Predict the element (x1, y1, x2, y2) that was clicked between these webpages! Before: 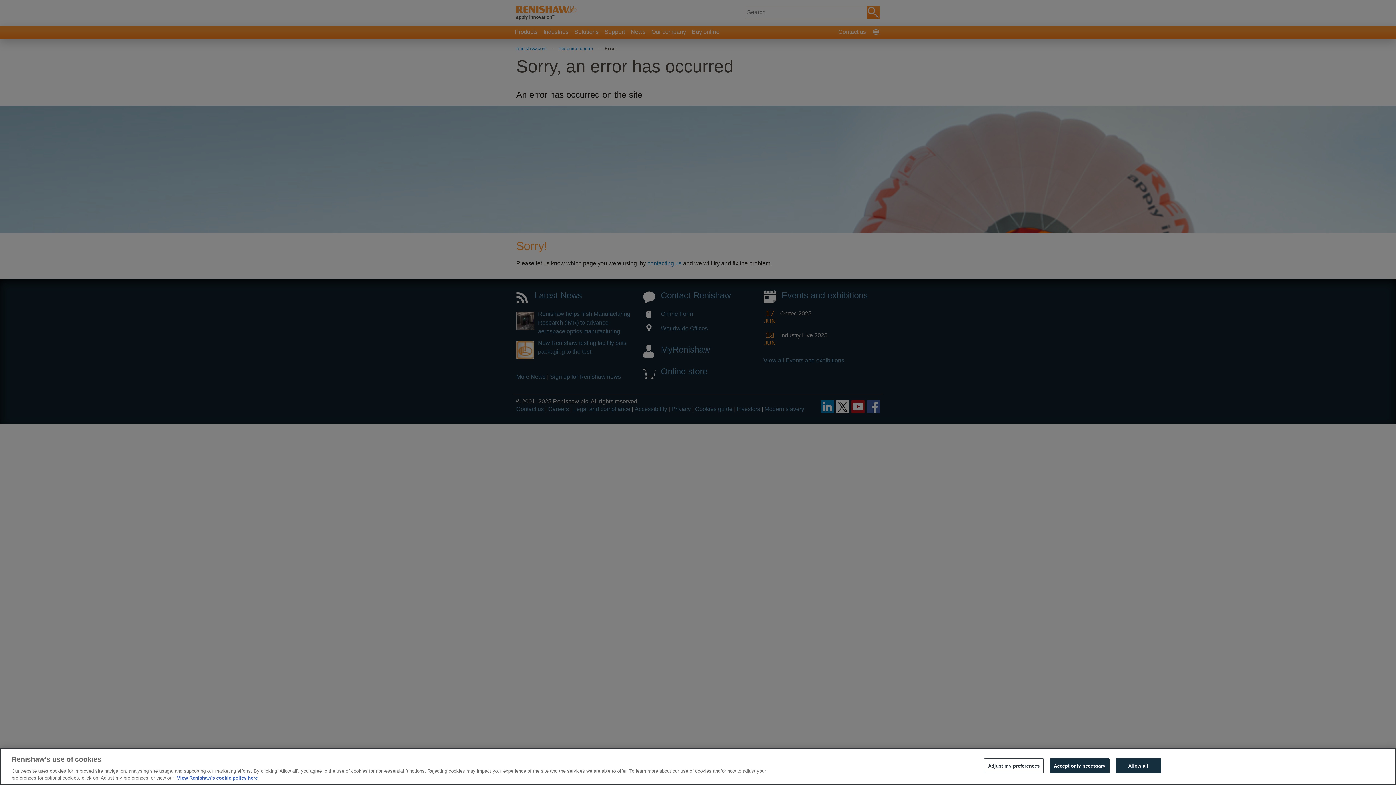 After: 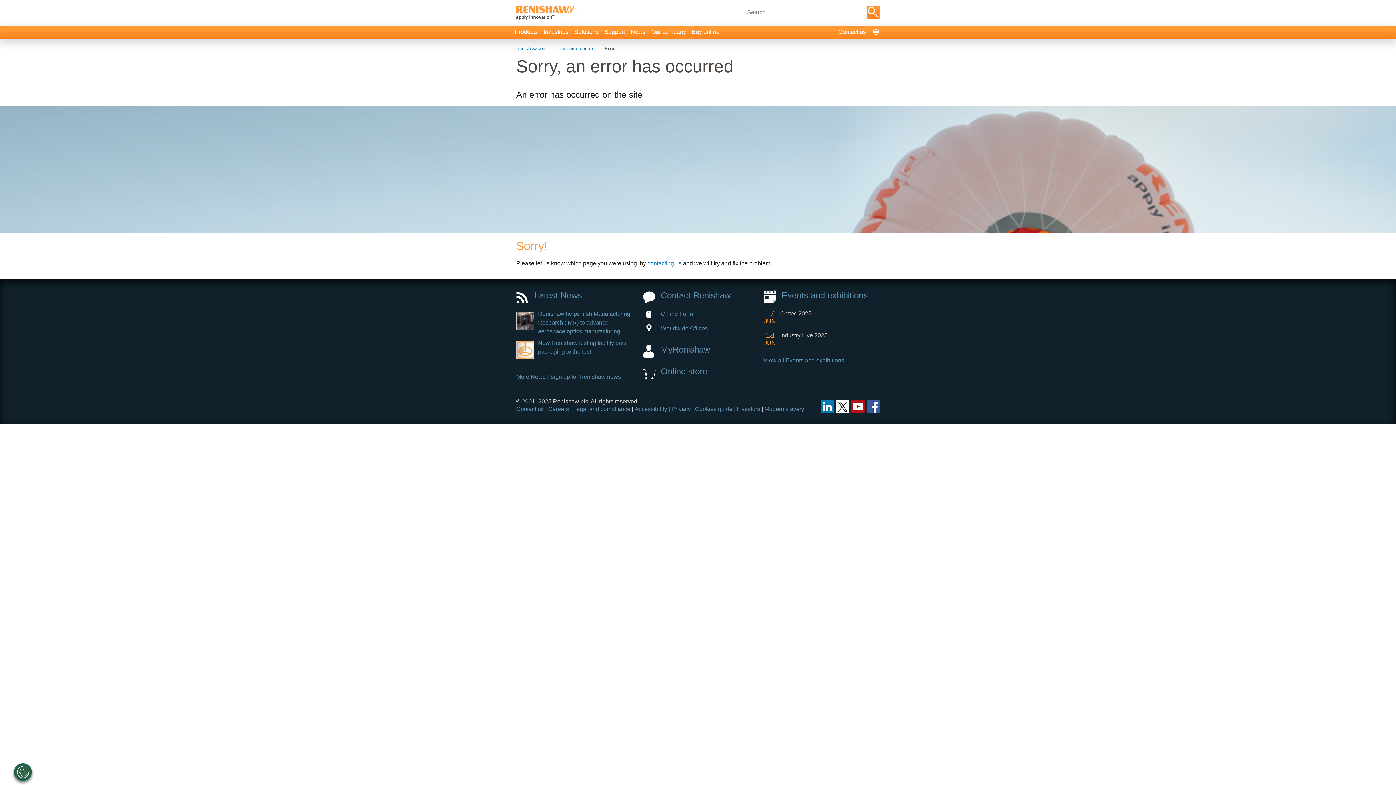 Action: bbox: (1050, 758, 1109, 773) label: Accept only necessary